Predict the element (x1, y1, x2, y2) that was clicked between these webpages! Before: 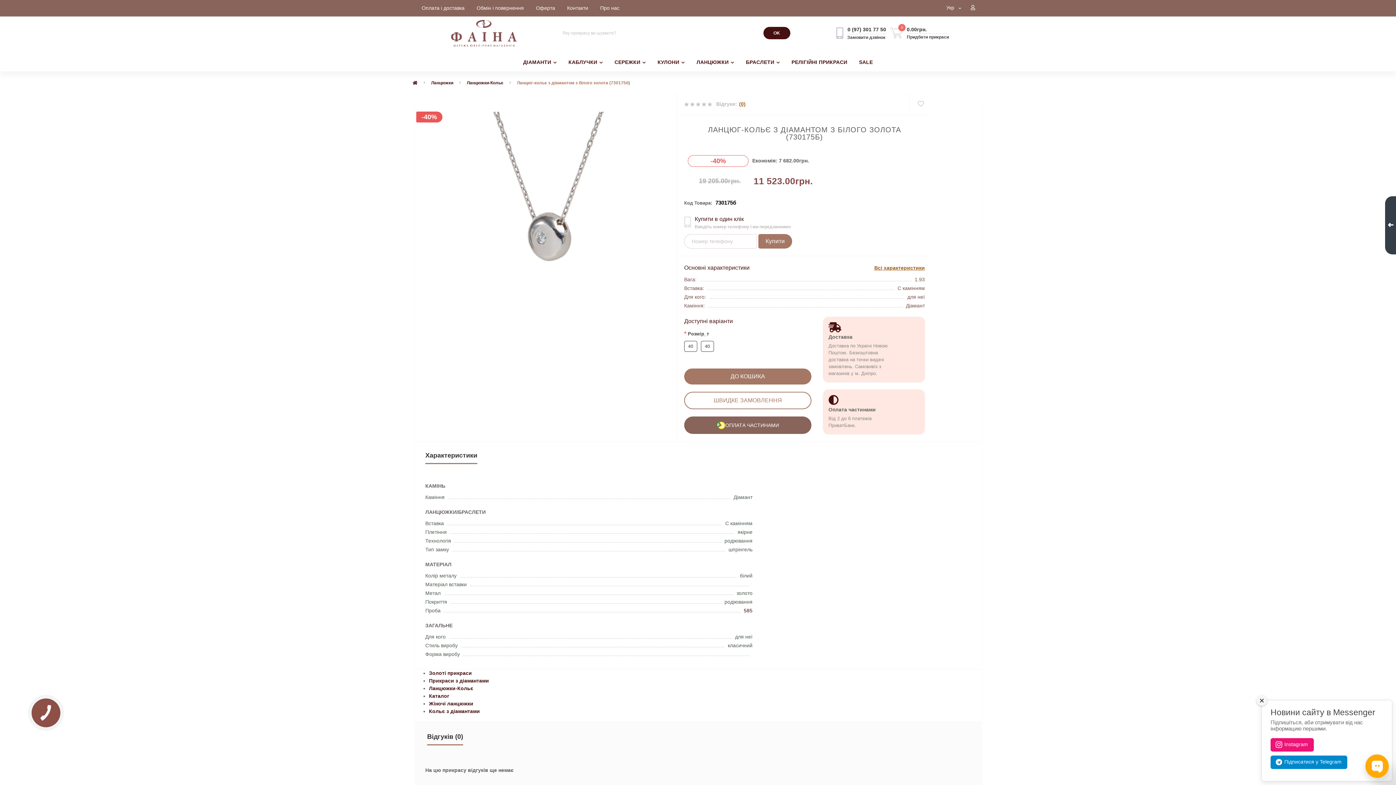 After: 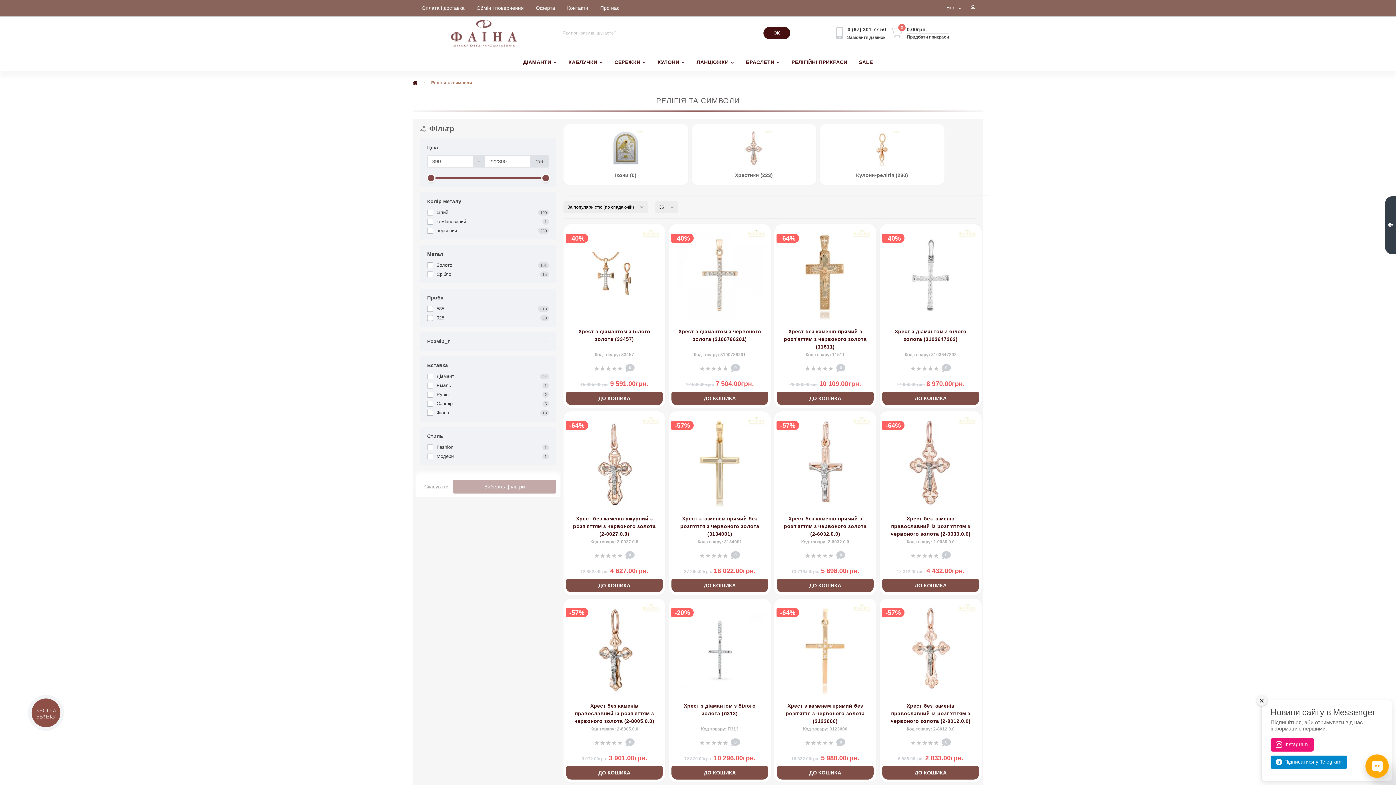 Action: label: РЕЛІГІЙНІ ПРИКРАСИ bbox: (785, 53, 853, 71)